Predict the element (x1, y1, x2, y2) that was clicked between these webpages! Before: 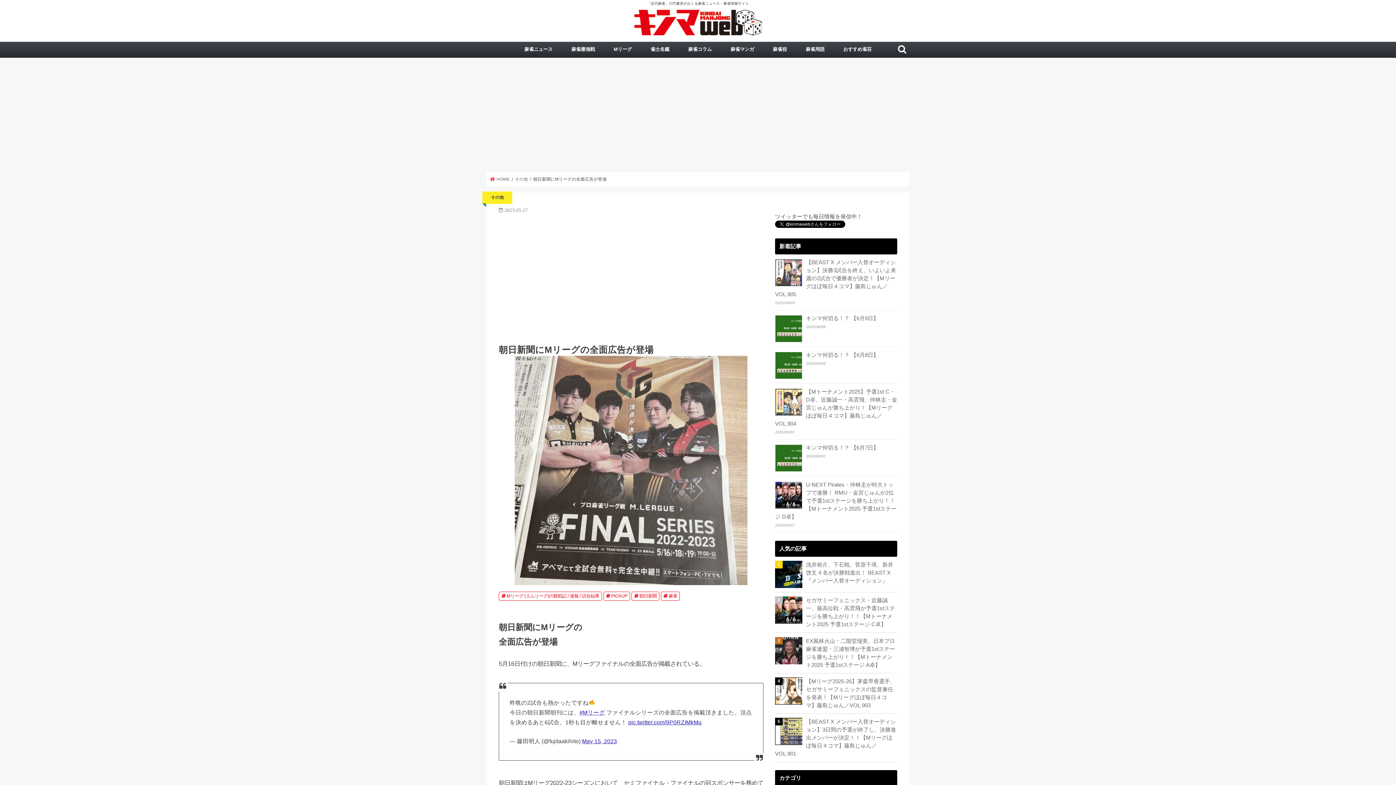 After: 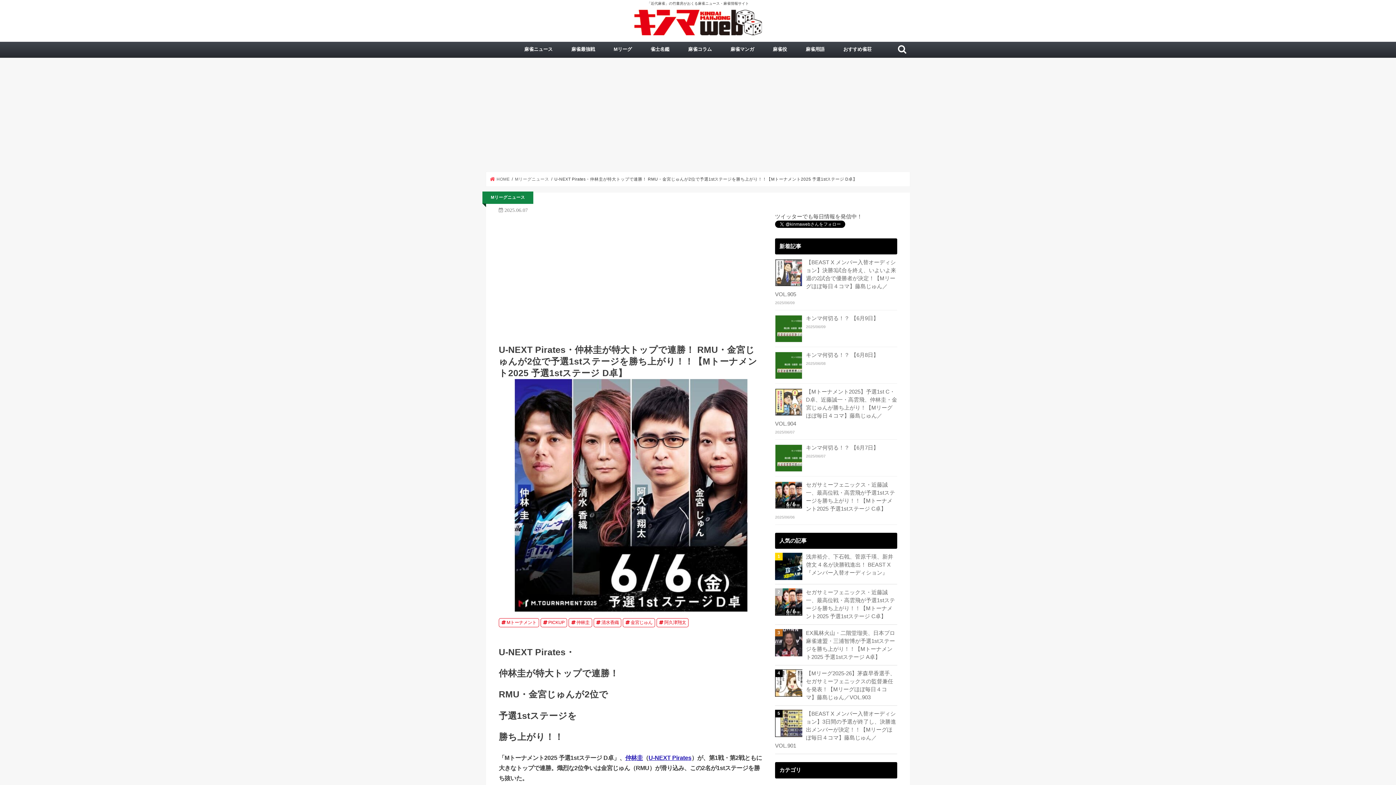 Action: bbox: (775, 482, 896, 519) label: U-NEXT Pirates・仲林圭が特大トップで連勝！ RMU・金宮じゅんが2位で予選1stステージを勝ち上がり！！【Mトーナメント2025 予選1stステージ D卓】